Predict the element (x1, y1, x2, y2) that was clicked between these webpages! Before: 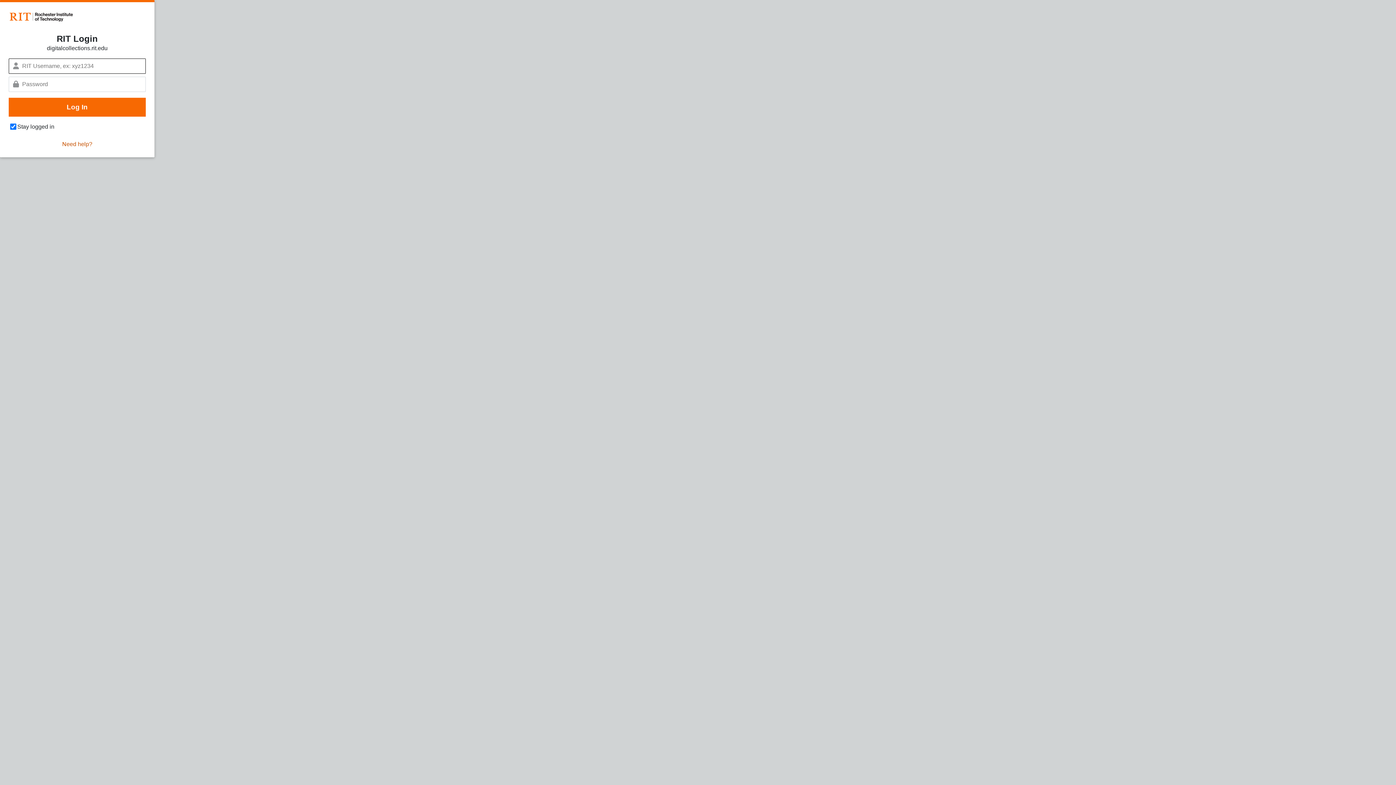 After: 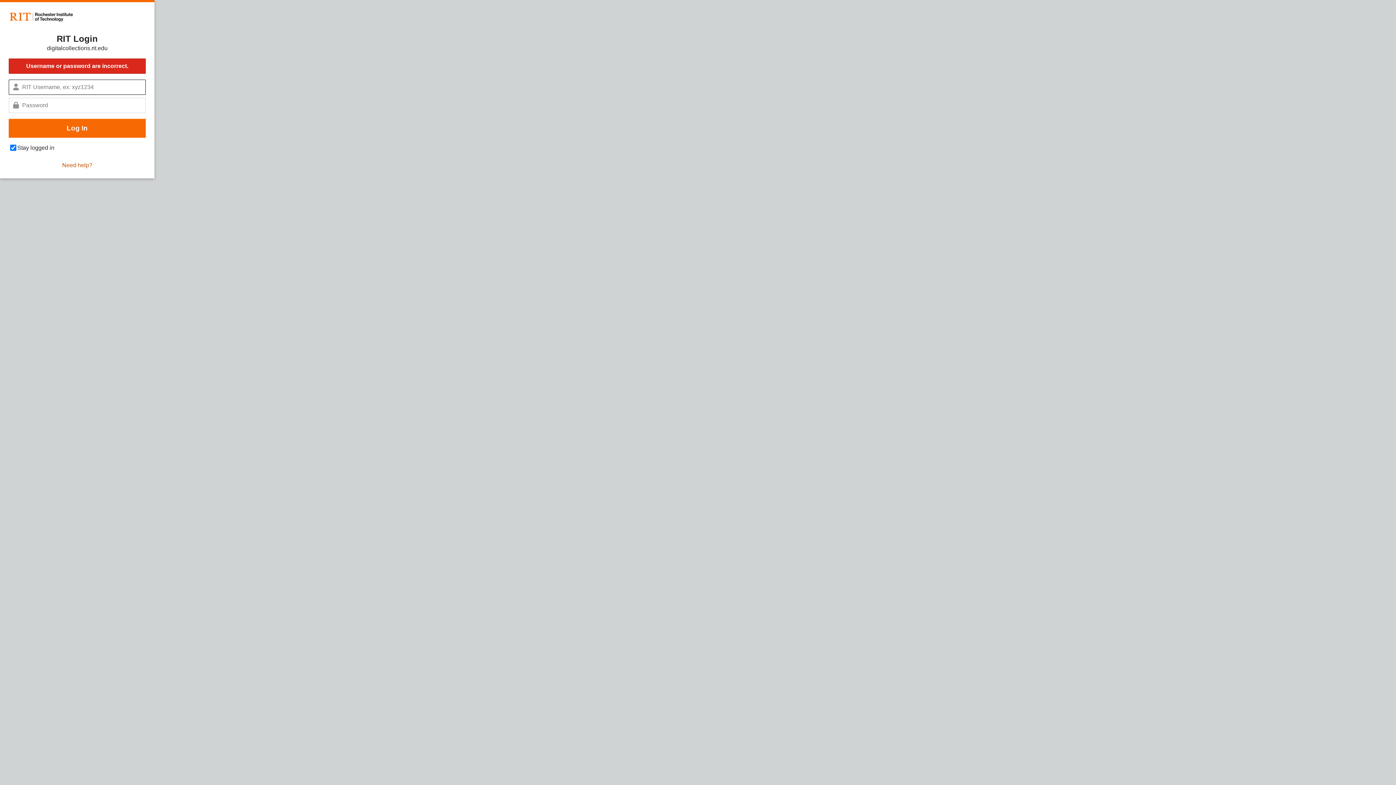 Action: bbox: (8, 97, 145, 116) label: Log In